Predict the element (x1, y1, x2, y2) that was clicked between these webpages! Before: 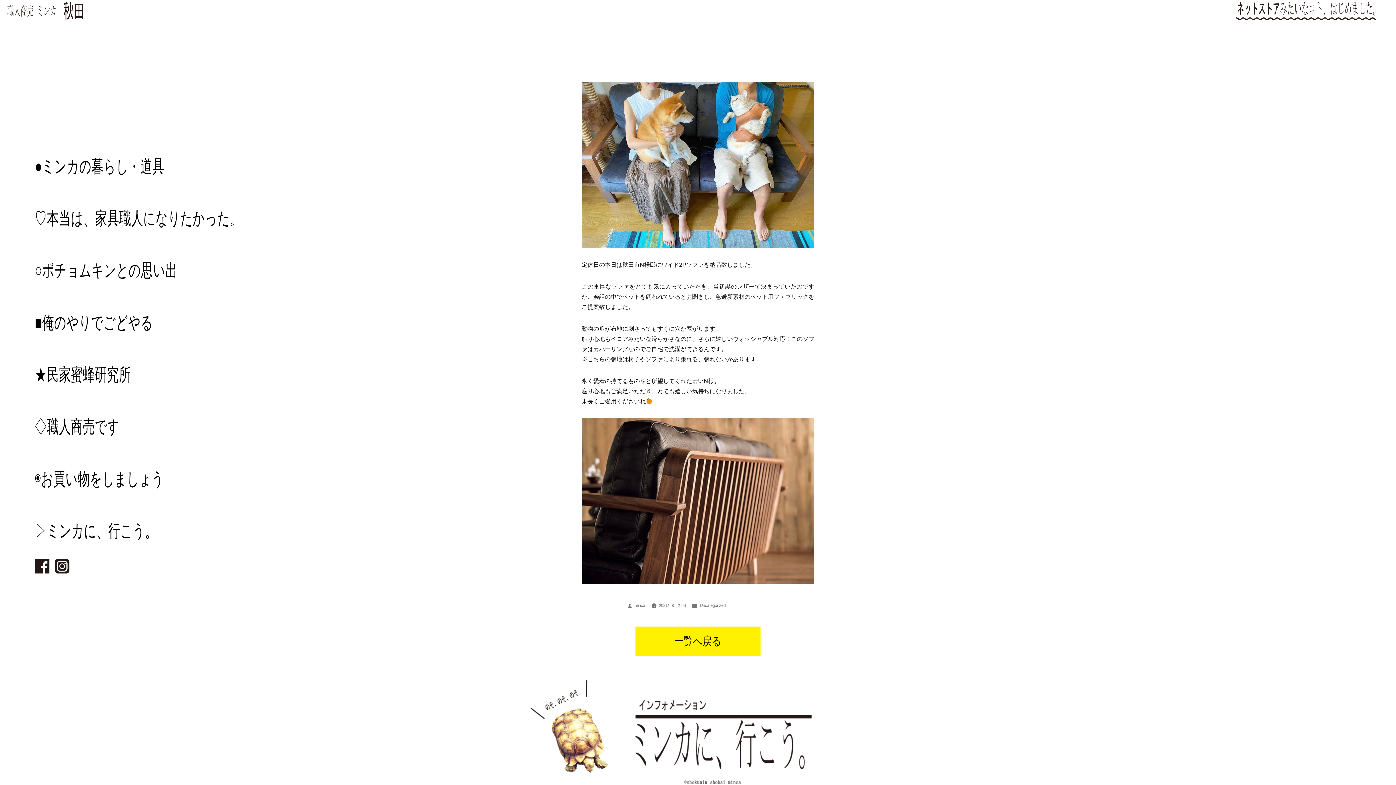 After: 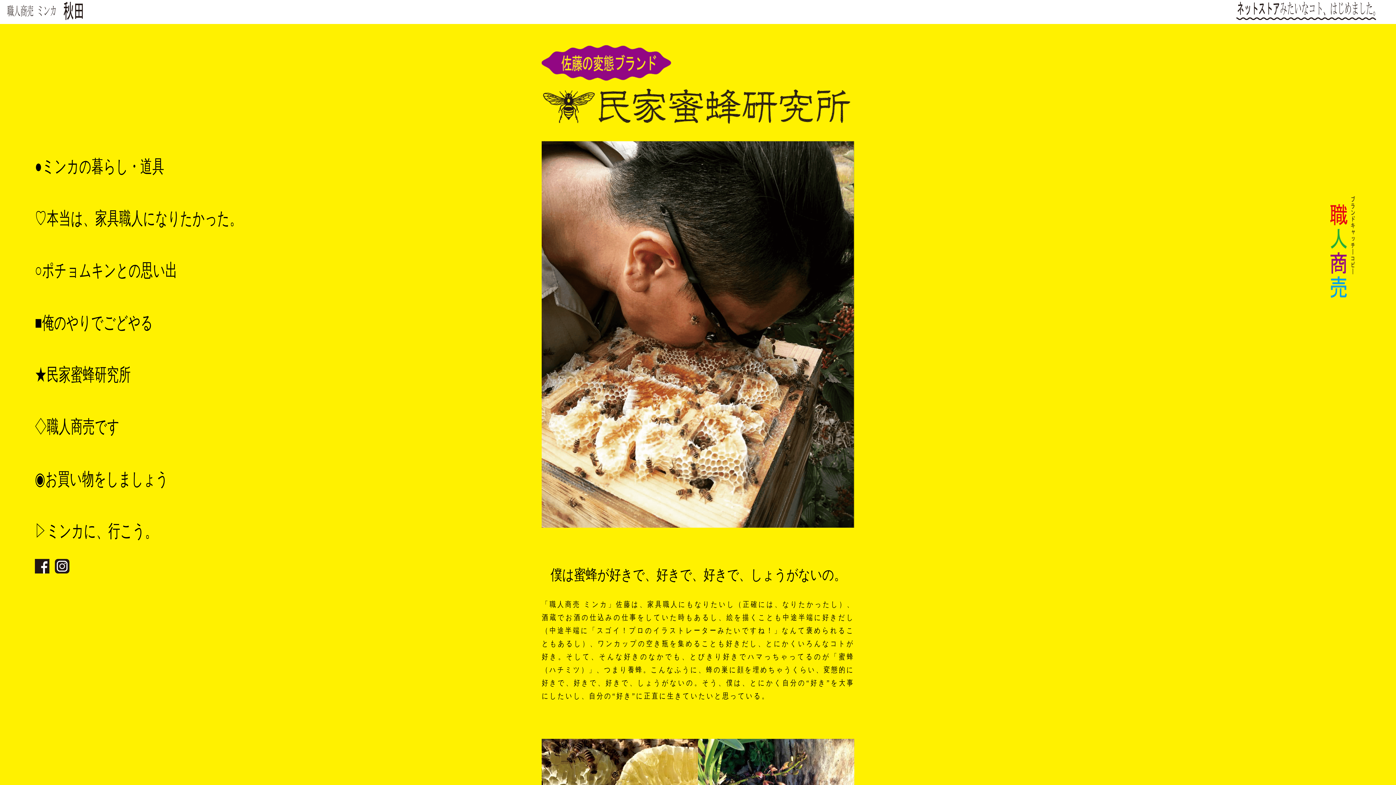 Action: bbox: (34, 354, 241, 395) label: ★民家蜜蜂研究所